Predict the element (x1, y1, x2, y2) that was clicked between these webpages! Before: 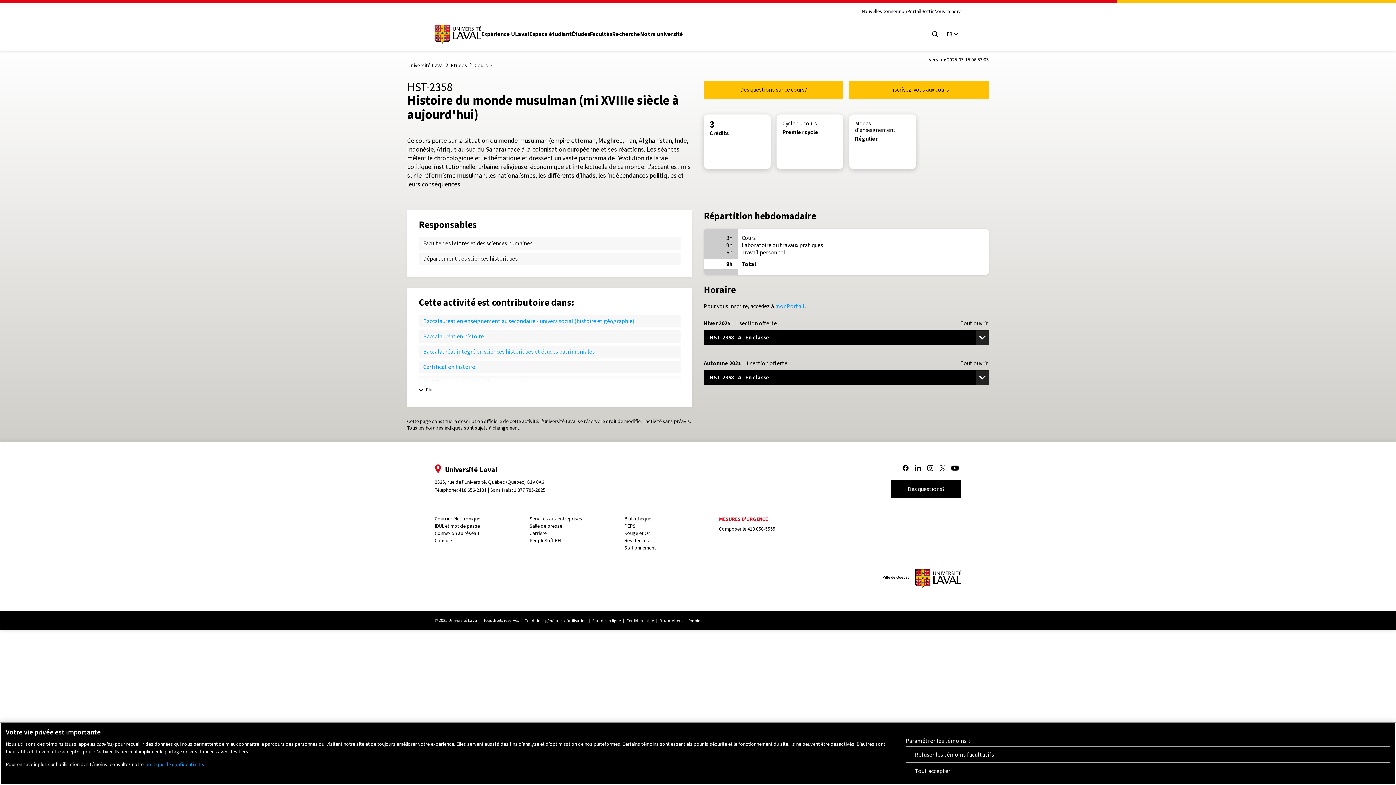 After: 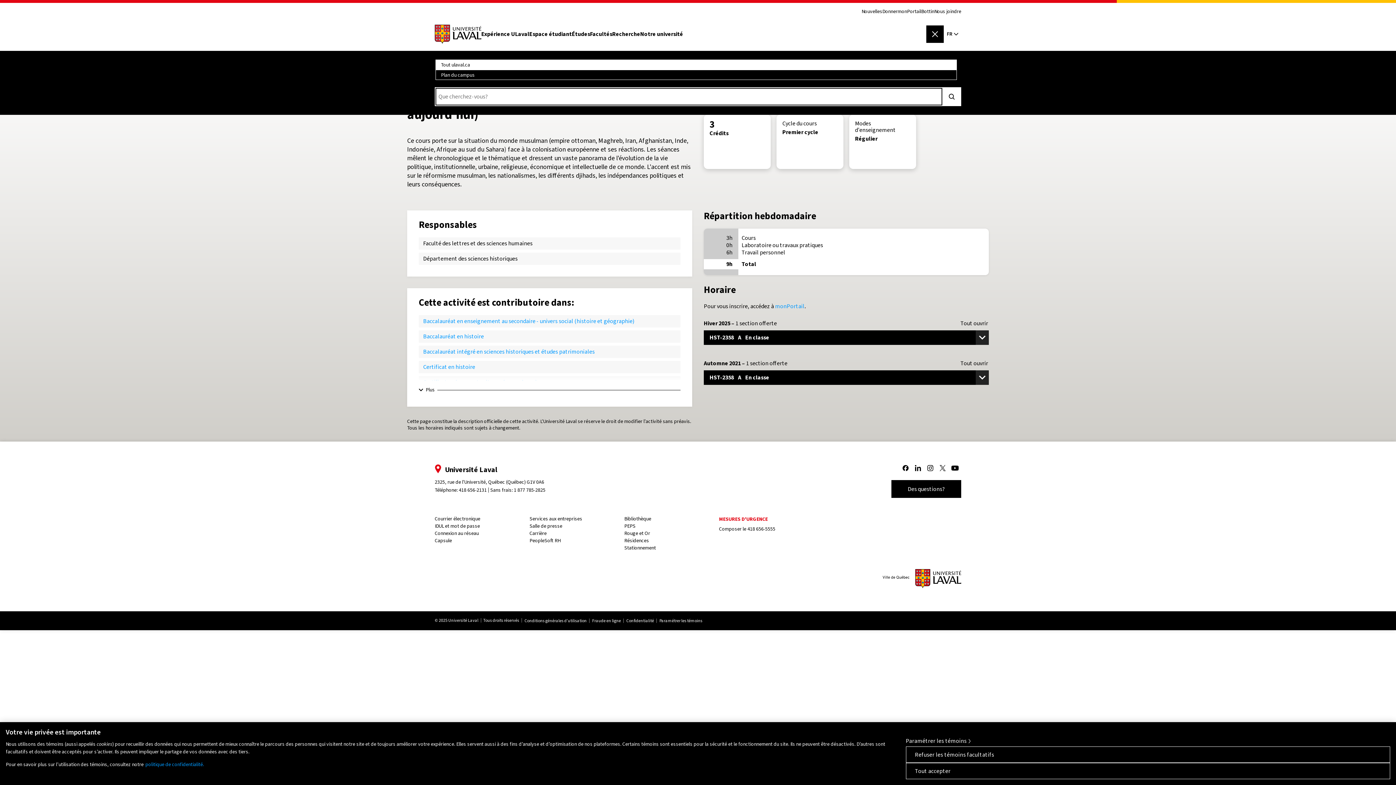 Action: label: Open search menu bbox: (926, 25, 944, 42)